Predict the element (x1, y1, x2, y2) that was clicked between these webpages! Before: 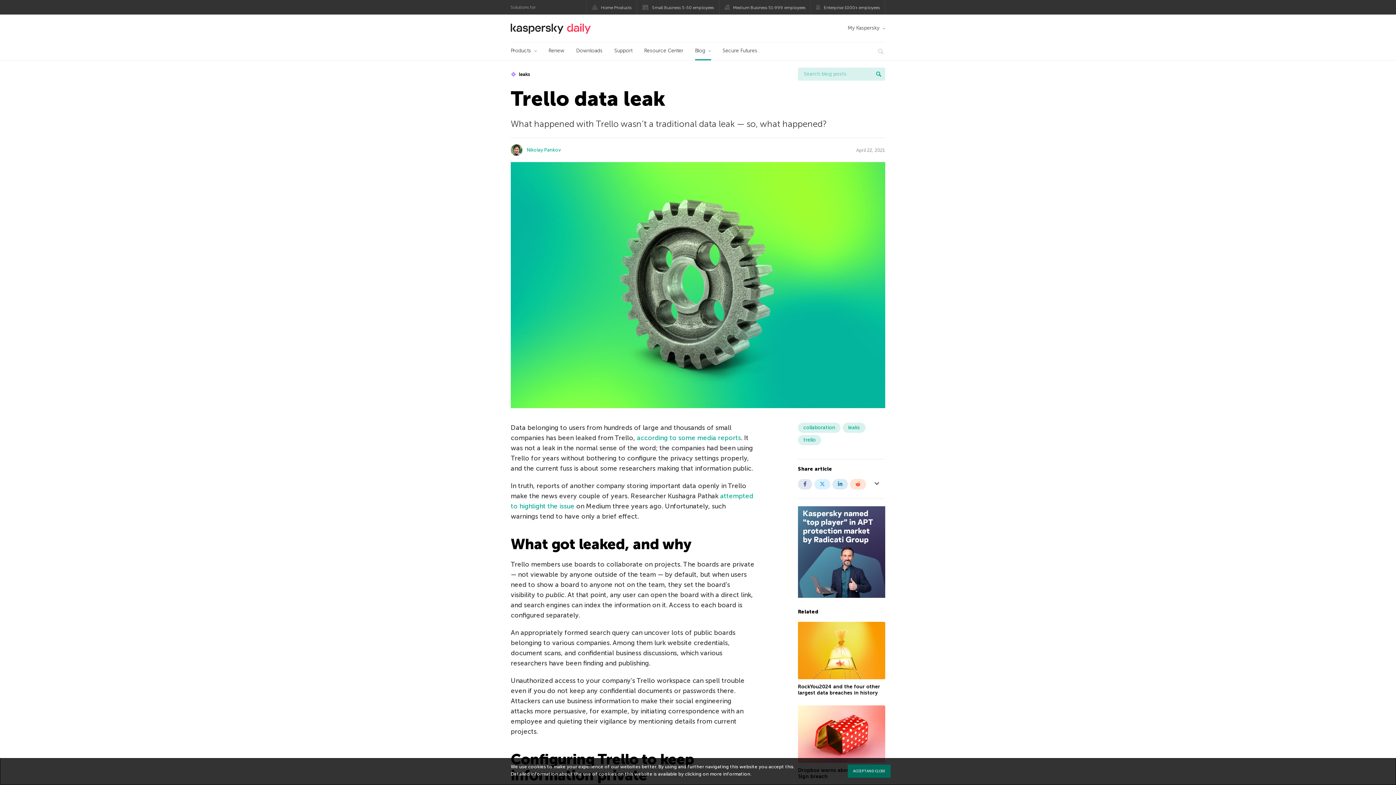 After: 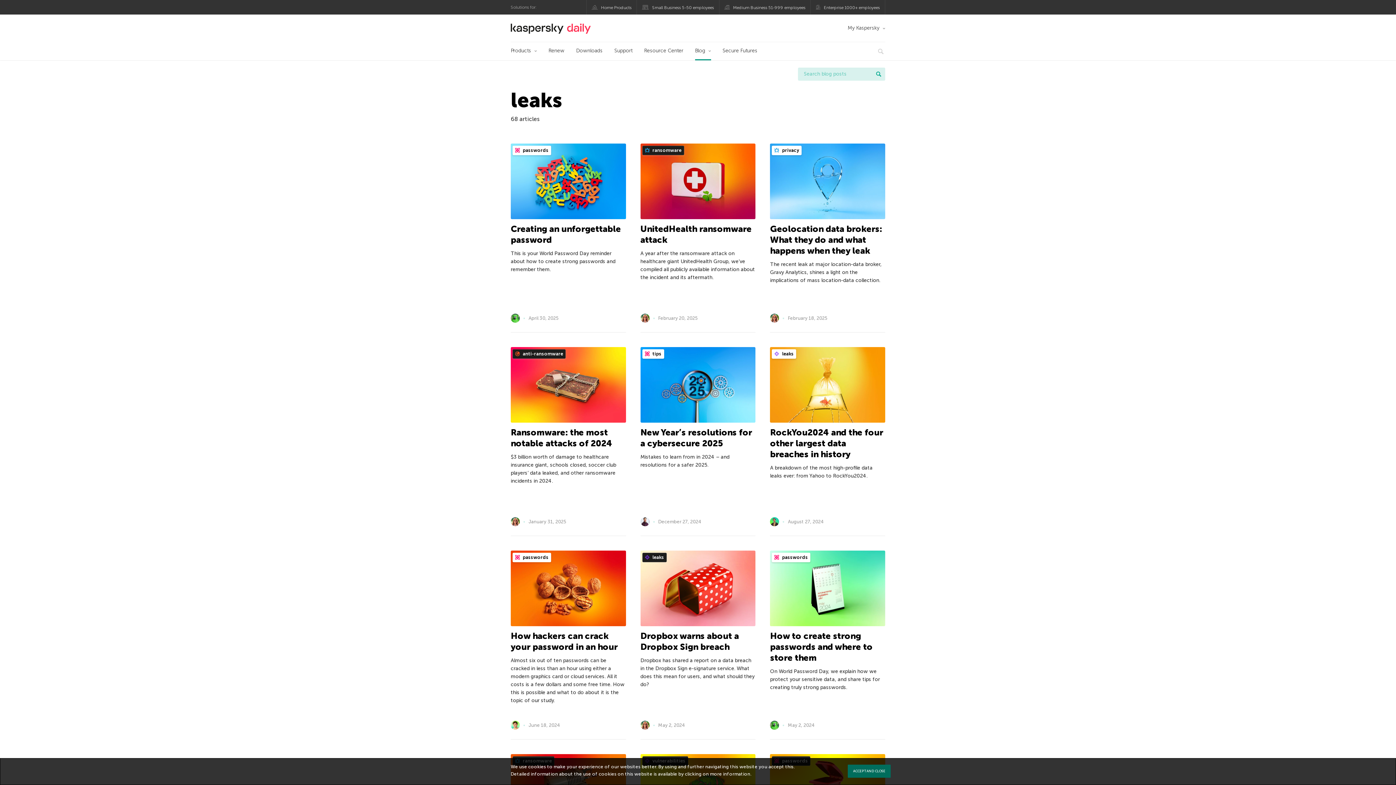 Action: label:  leaks bbox: (510, 70, 530, 78)